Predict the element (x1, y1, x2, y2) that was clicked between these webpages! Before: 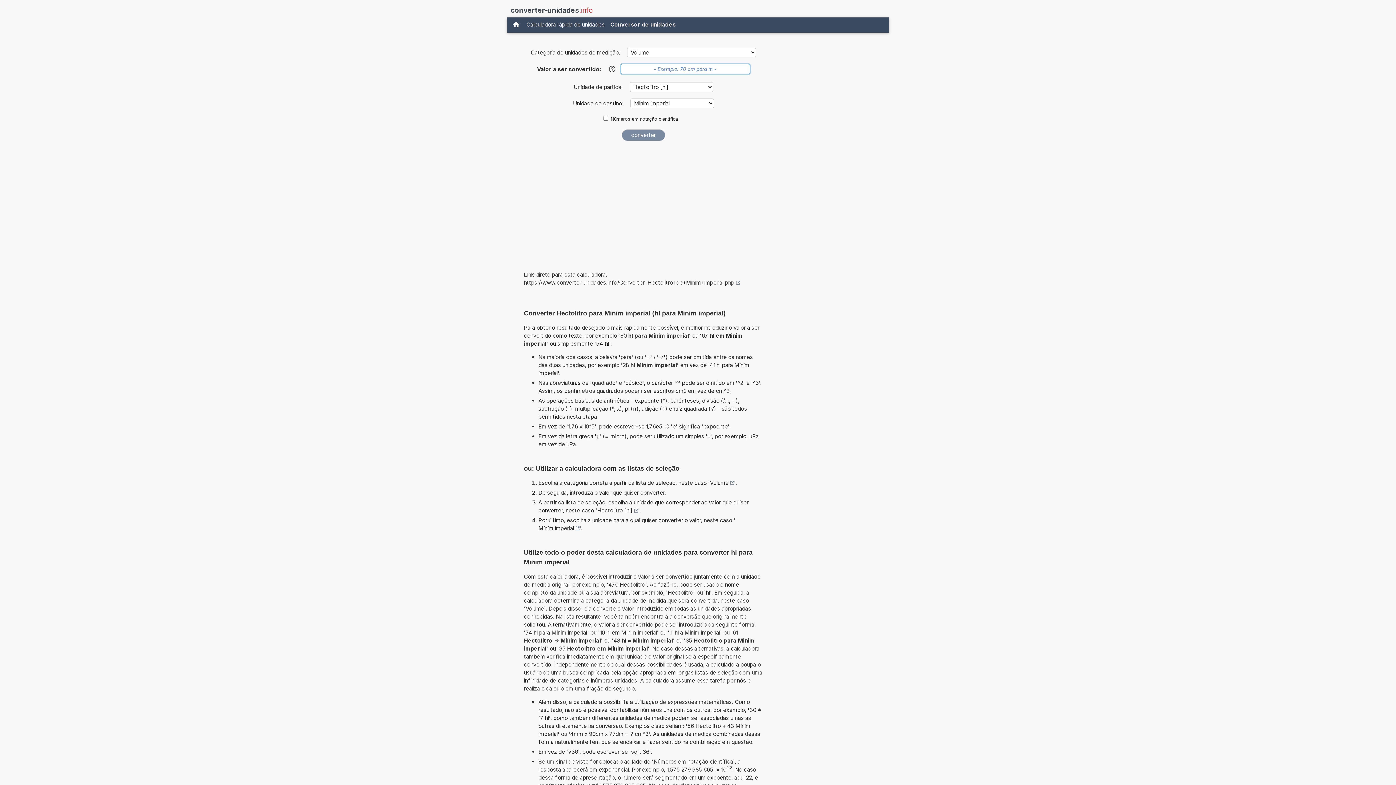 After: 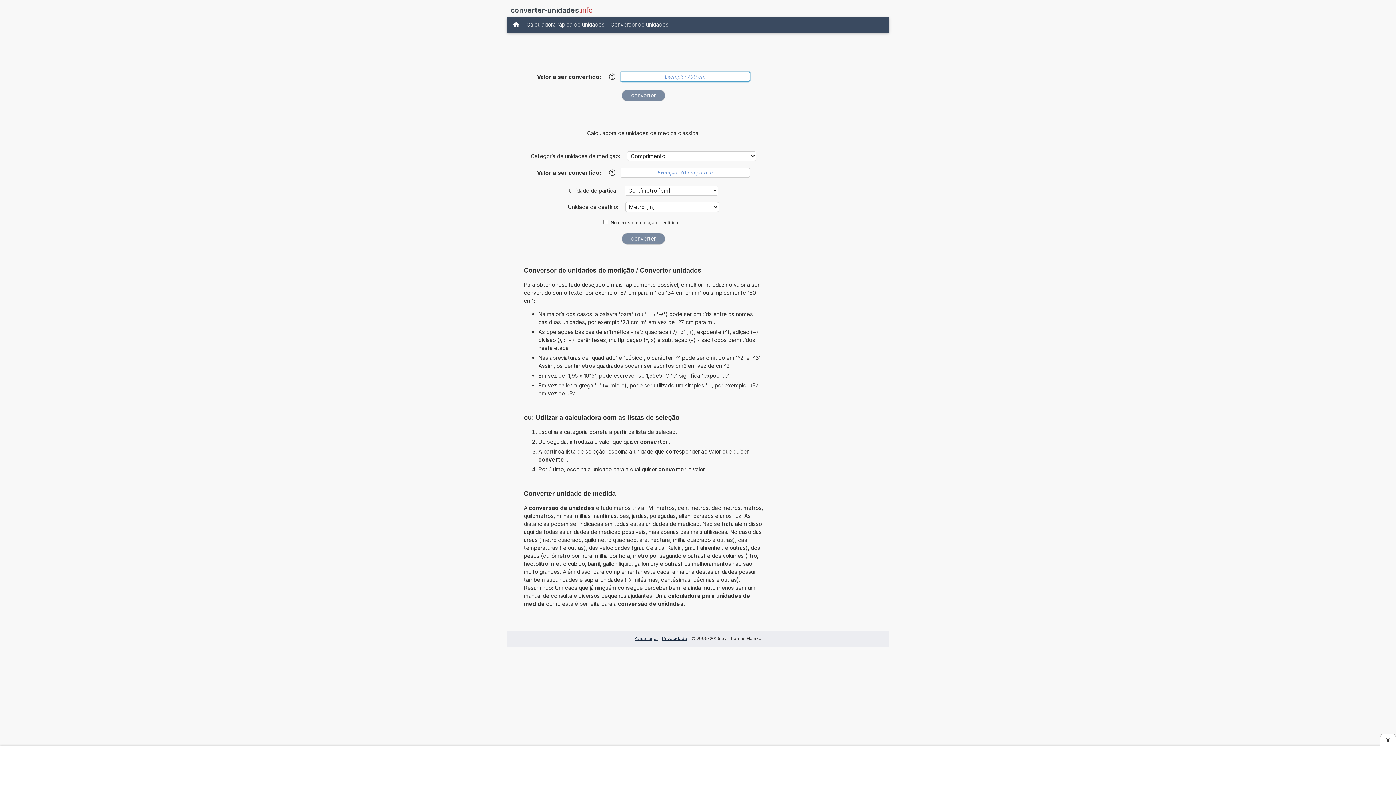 Action: bbox: (509, 19, 523, 30)